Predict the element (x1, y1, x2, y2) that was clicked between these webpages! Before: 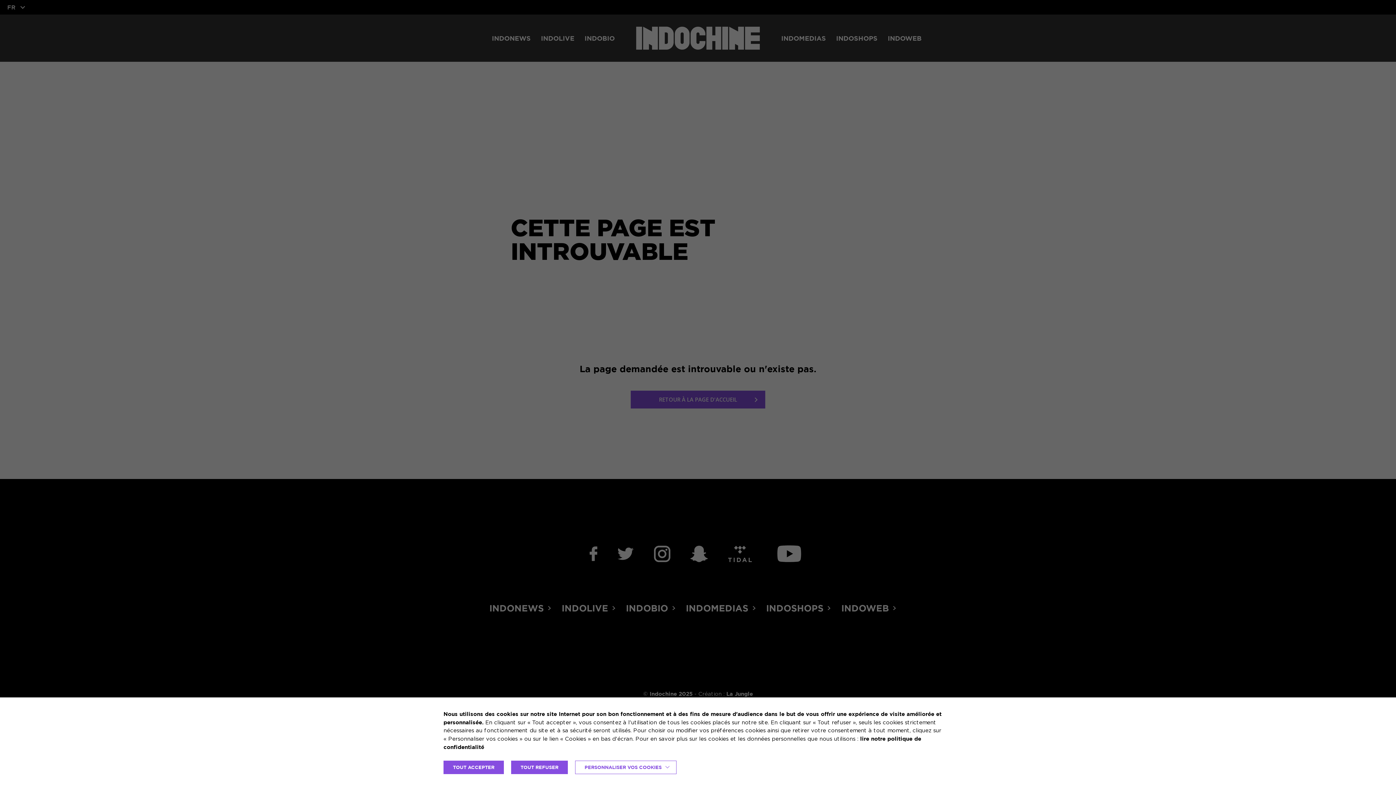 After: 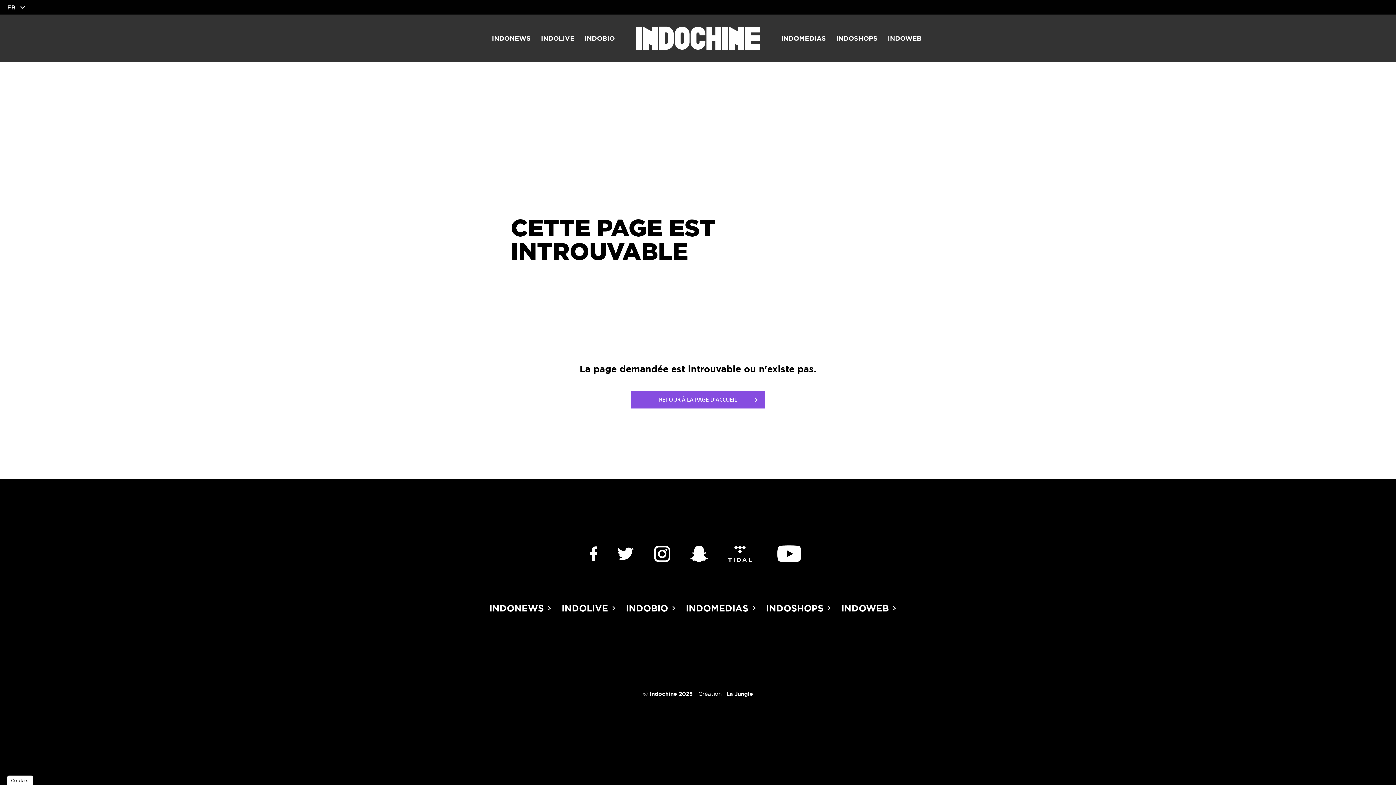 Action: bbox: (511, 761, 568, 774) label: TOUT REFUSER